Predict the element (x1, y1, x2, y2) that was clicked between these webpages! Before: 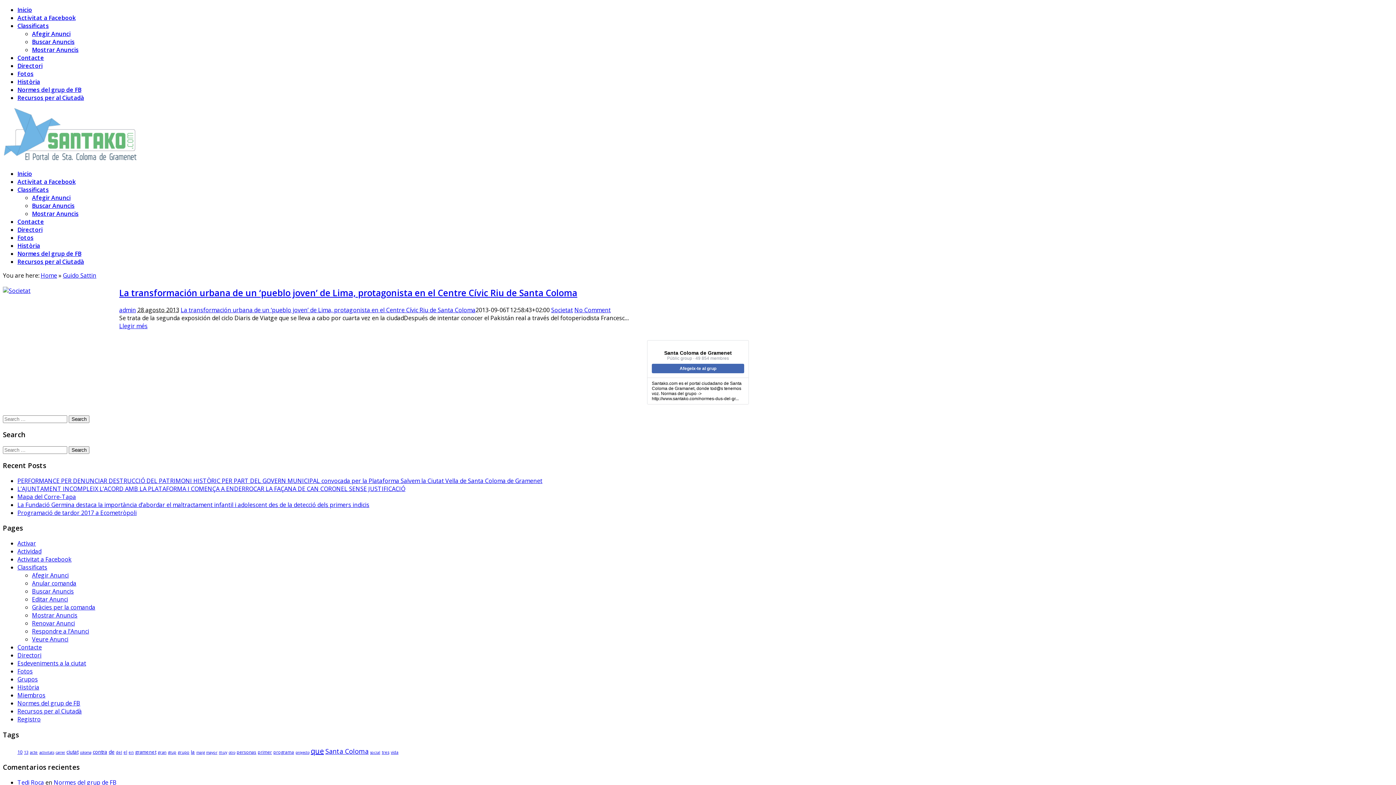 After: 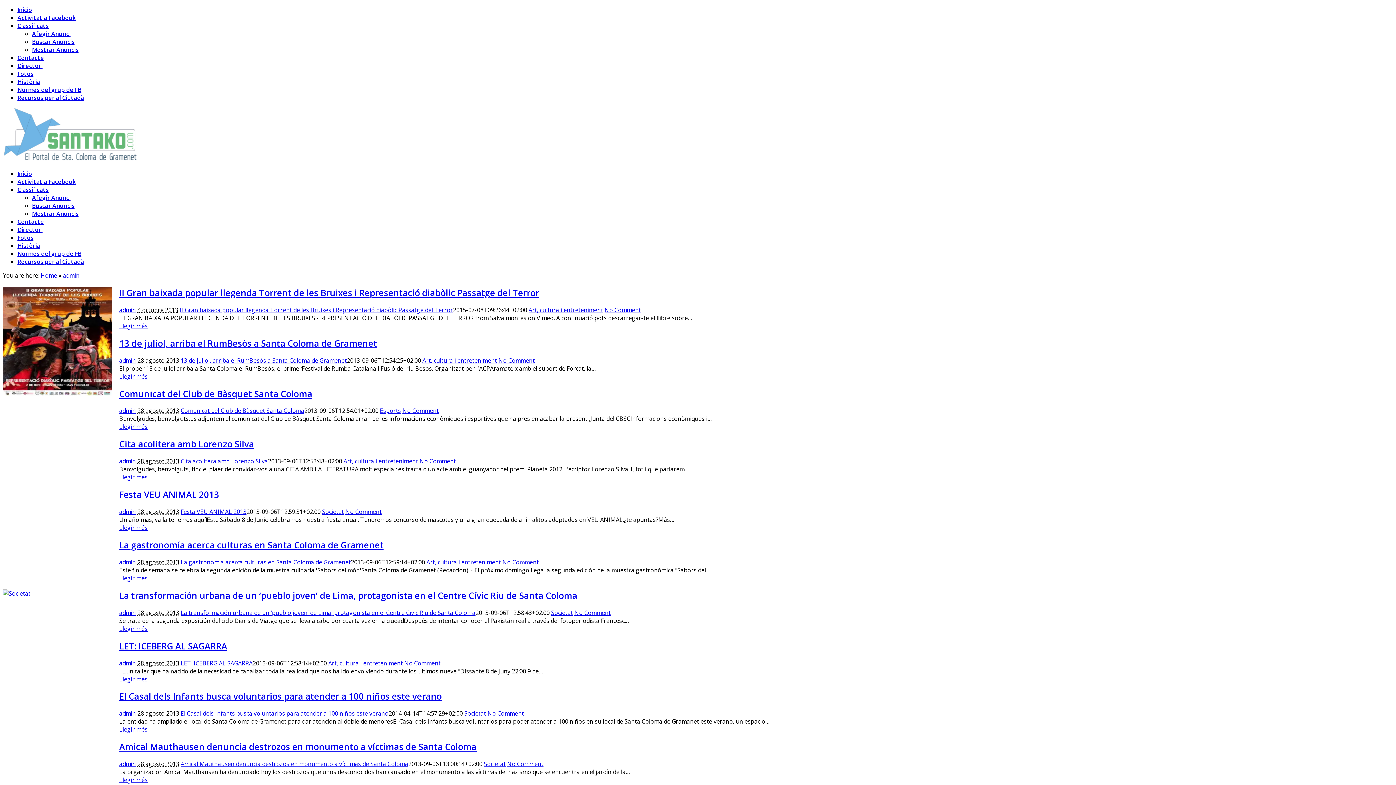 Action: bbox: (119, 306, 136, 314) label: admin